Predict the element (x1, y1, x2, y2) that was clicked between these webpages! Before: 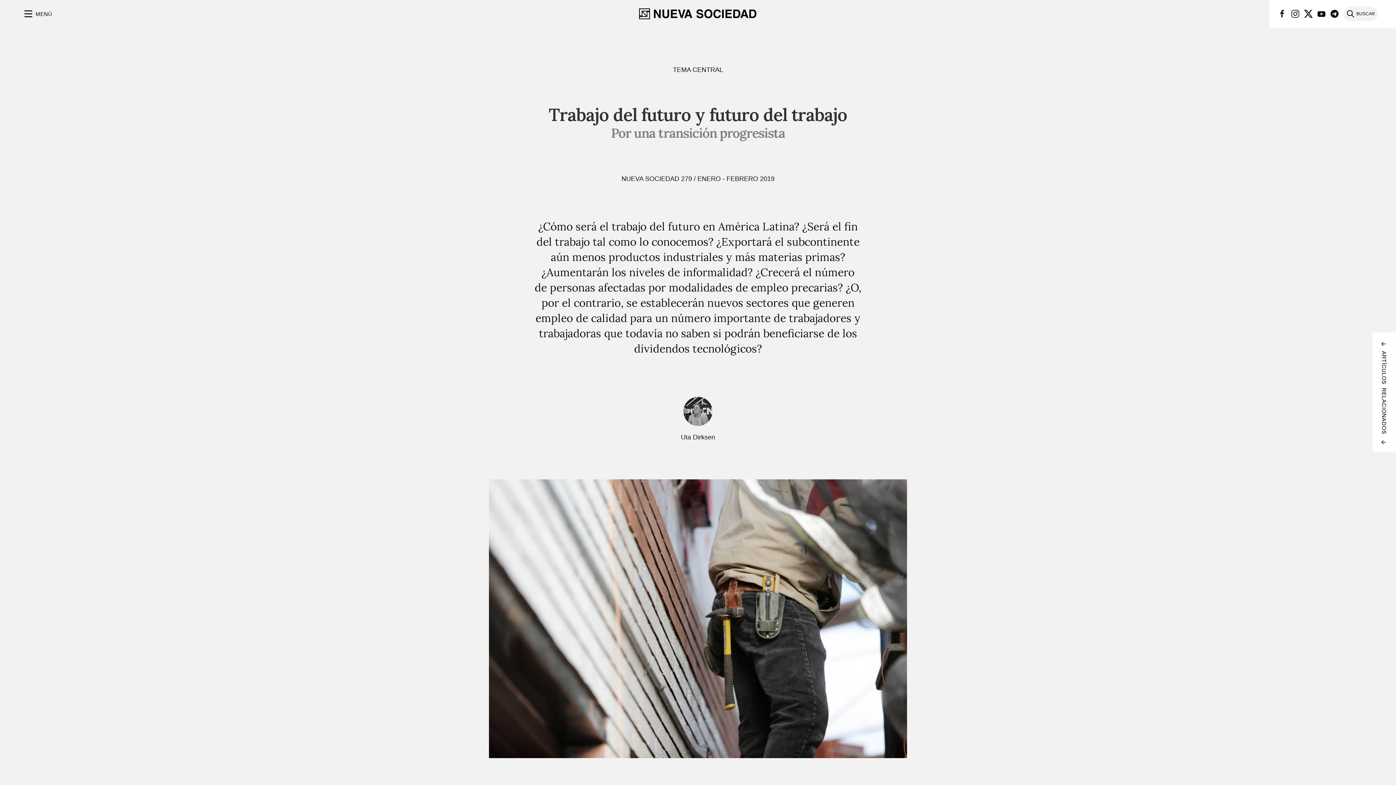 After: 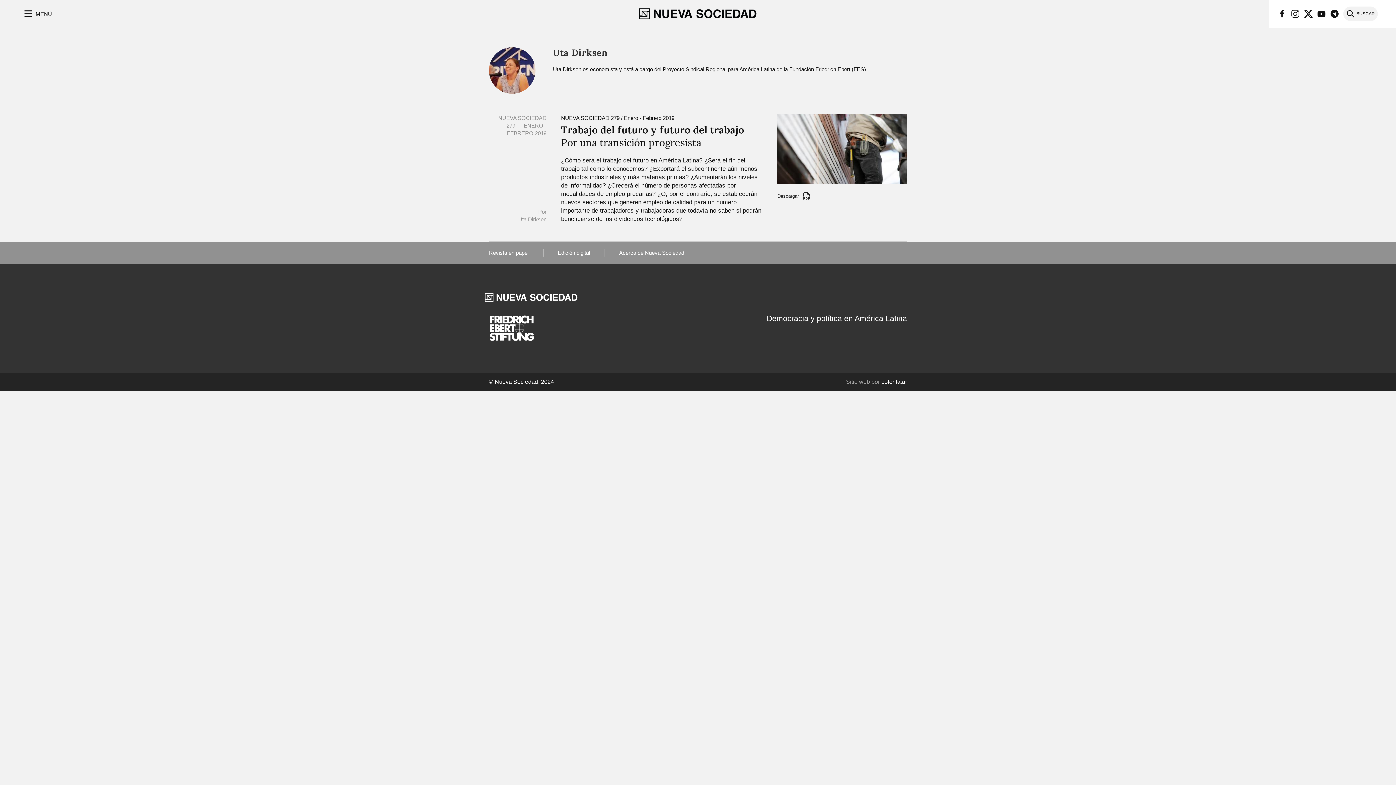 Action: label: ​Uta Dirksen bbox: (672, 433, 724, 441)